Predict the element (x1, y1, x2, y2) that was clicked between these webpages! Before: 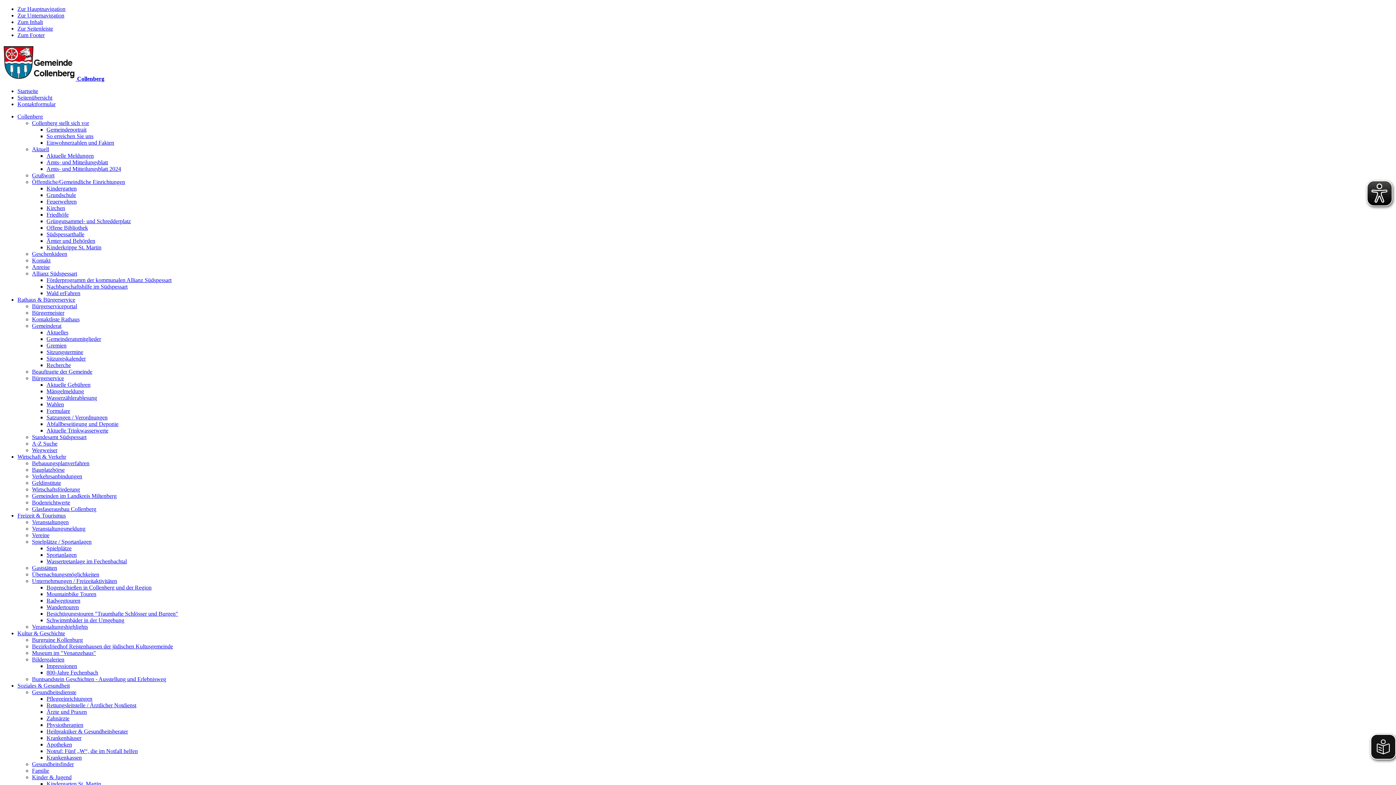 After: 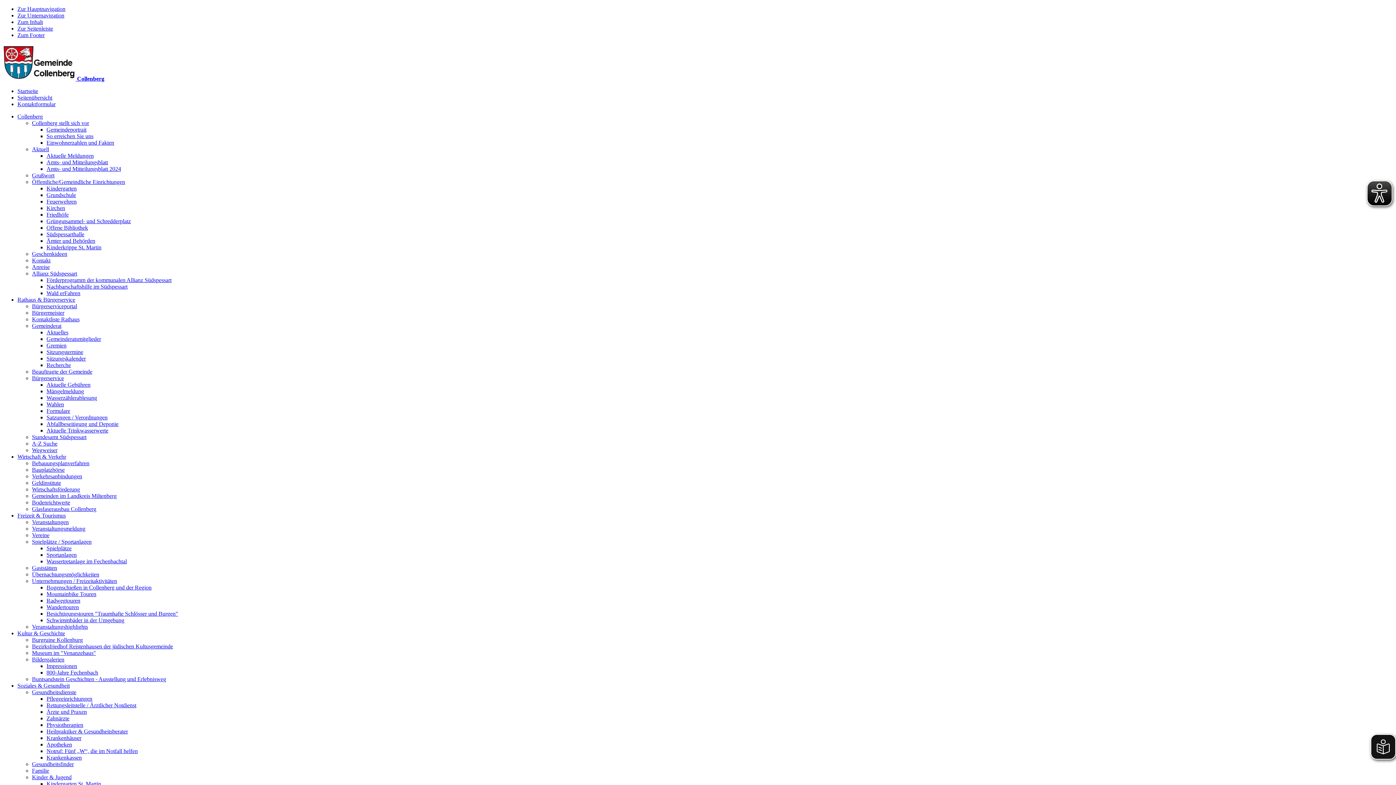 Action: label: Grundschule bbox: (46, 192, 76, 198)